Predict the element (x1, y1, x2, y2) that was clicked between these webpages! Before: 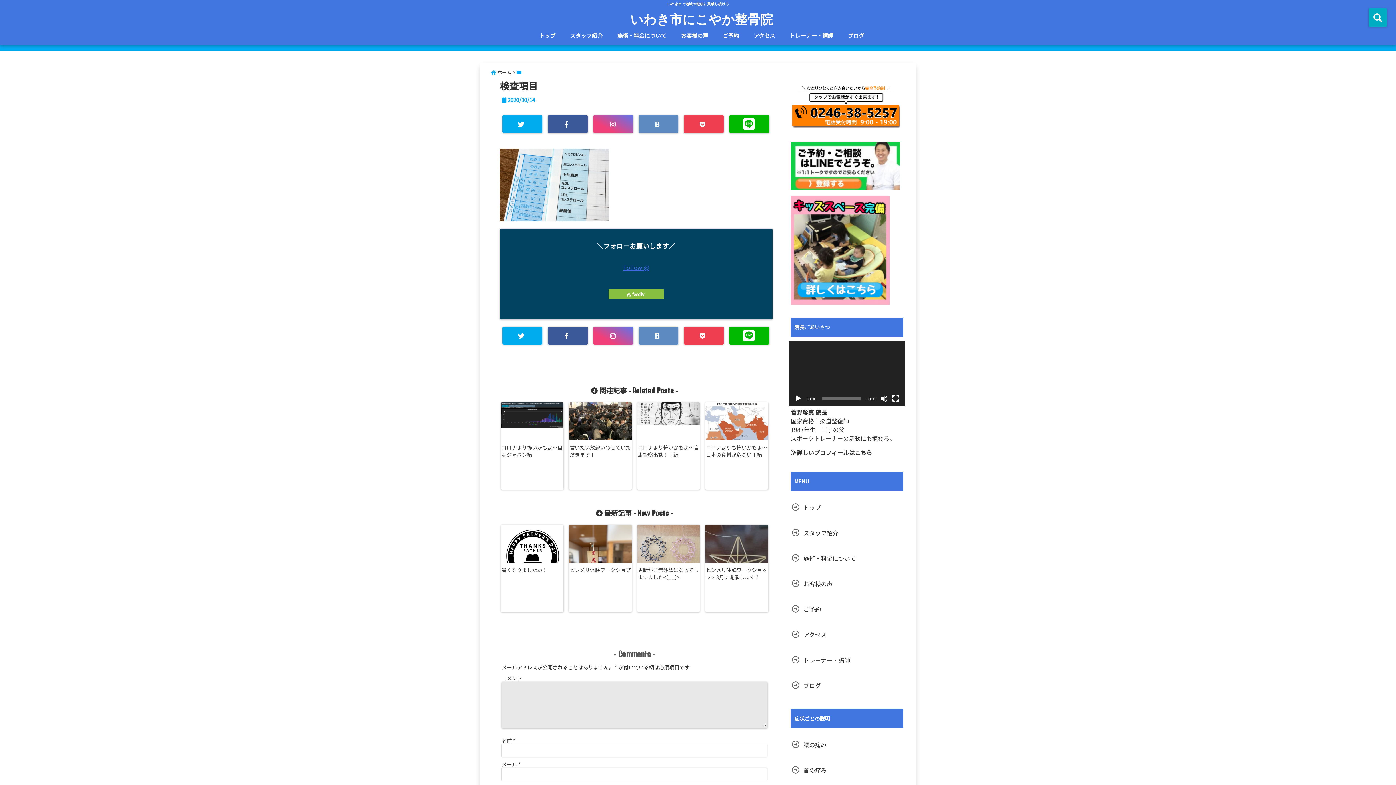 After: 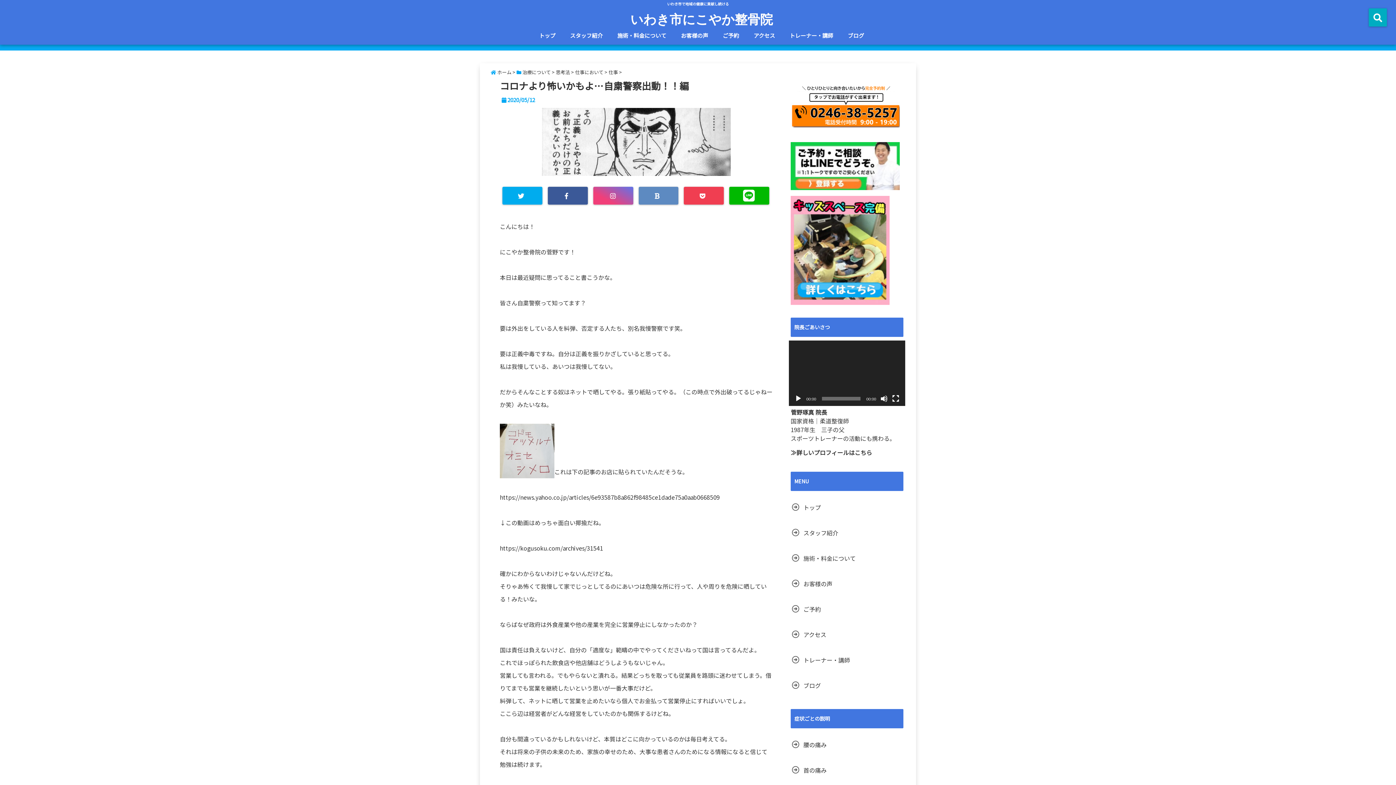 Action: bbox: (637, 443, 701, 459) label: コロナより怖いかもよ…自粛警察出動！！編